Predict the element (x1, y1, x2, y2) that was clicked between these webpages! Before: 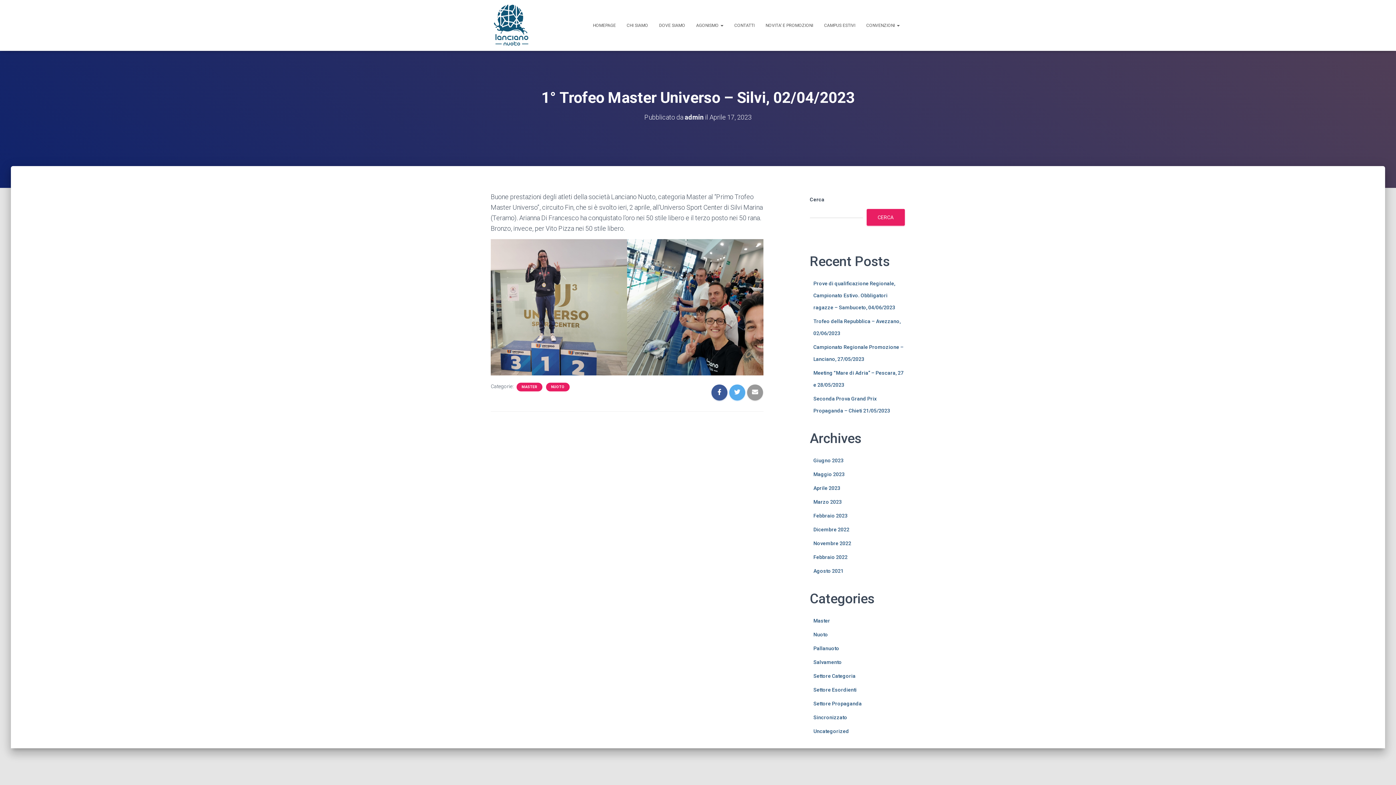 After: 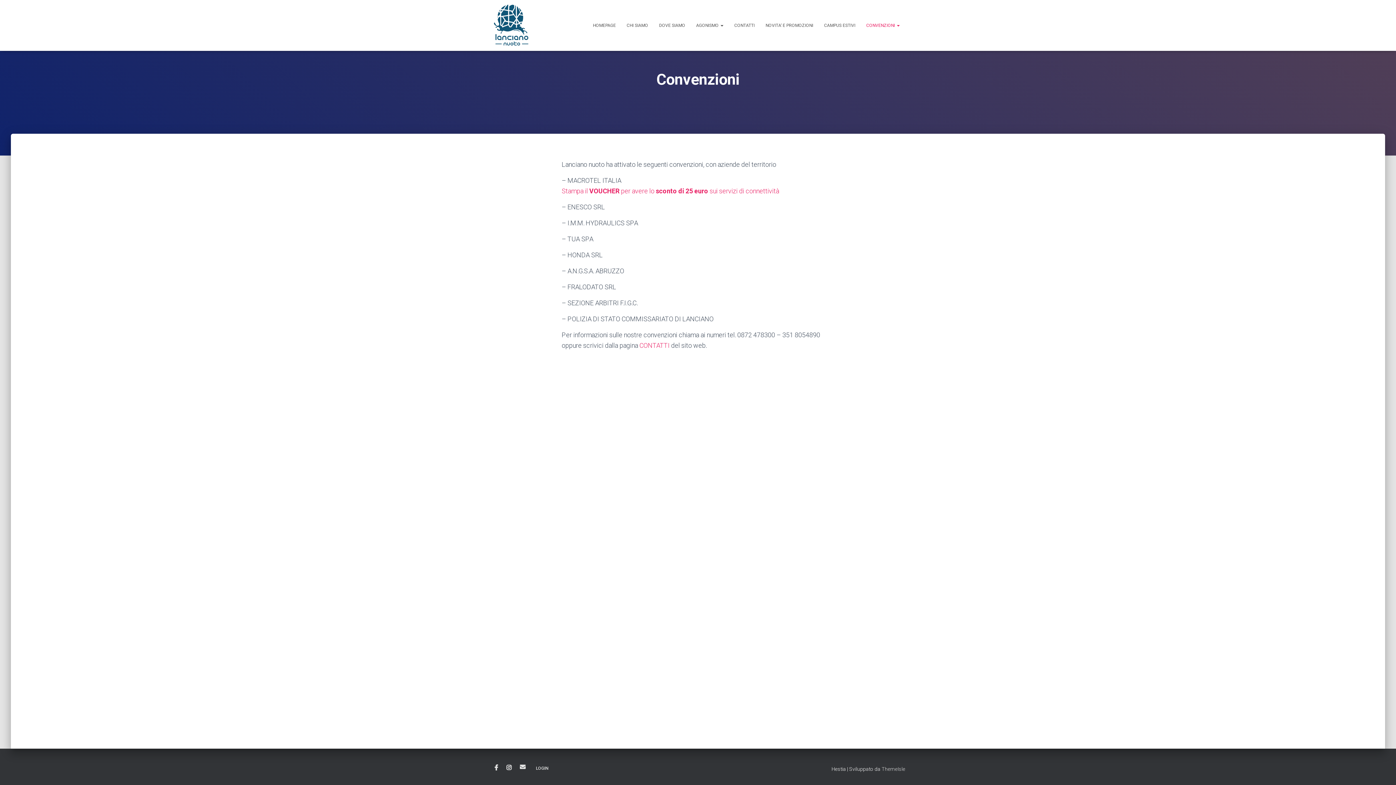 Action: label: CONVENZIONI  bbox: (861, 16, 905, 34)